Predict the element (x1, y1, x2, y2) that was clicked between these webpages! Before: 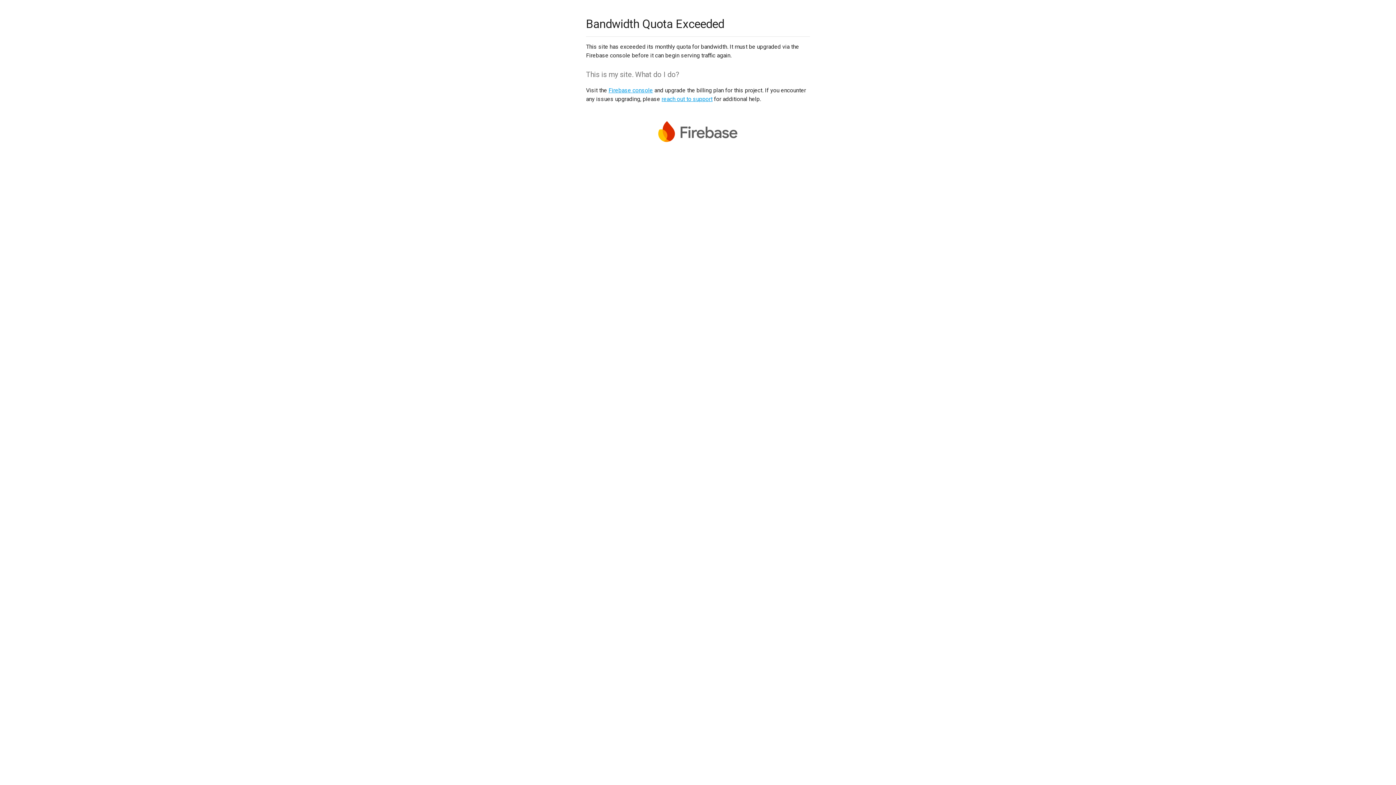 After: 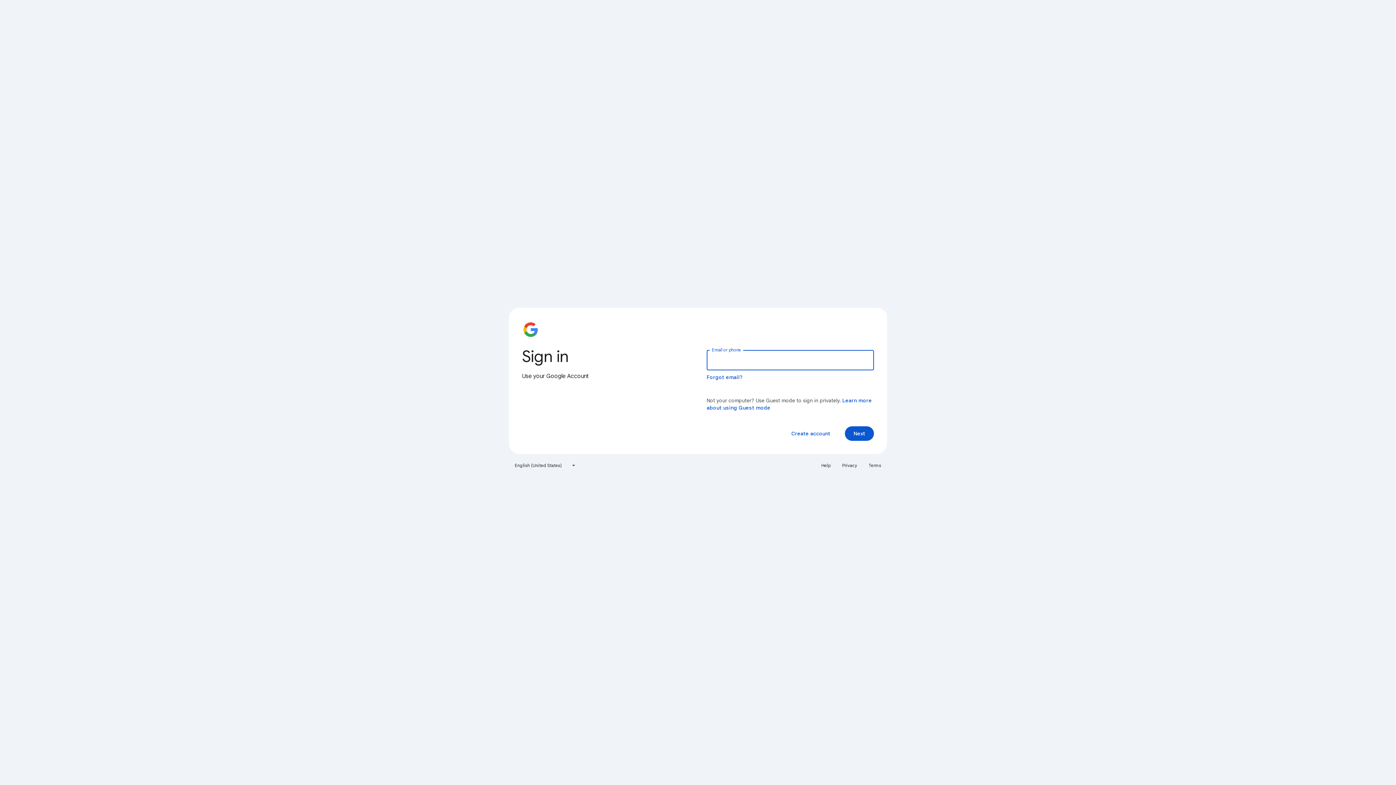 Action: label: Firebase console bbox: (608, 86, 653, 93)